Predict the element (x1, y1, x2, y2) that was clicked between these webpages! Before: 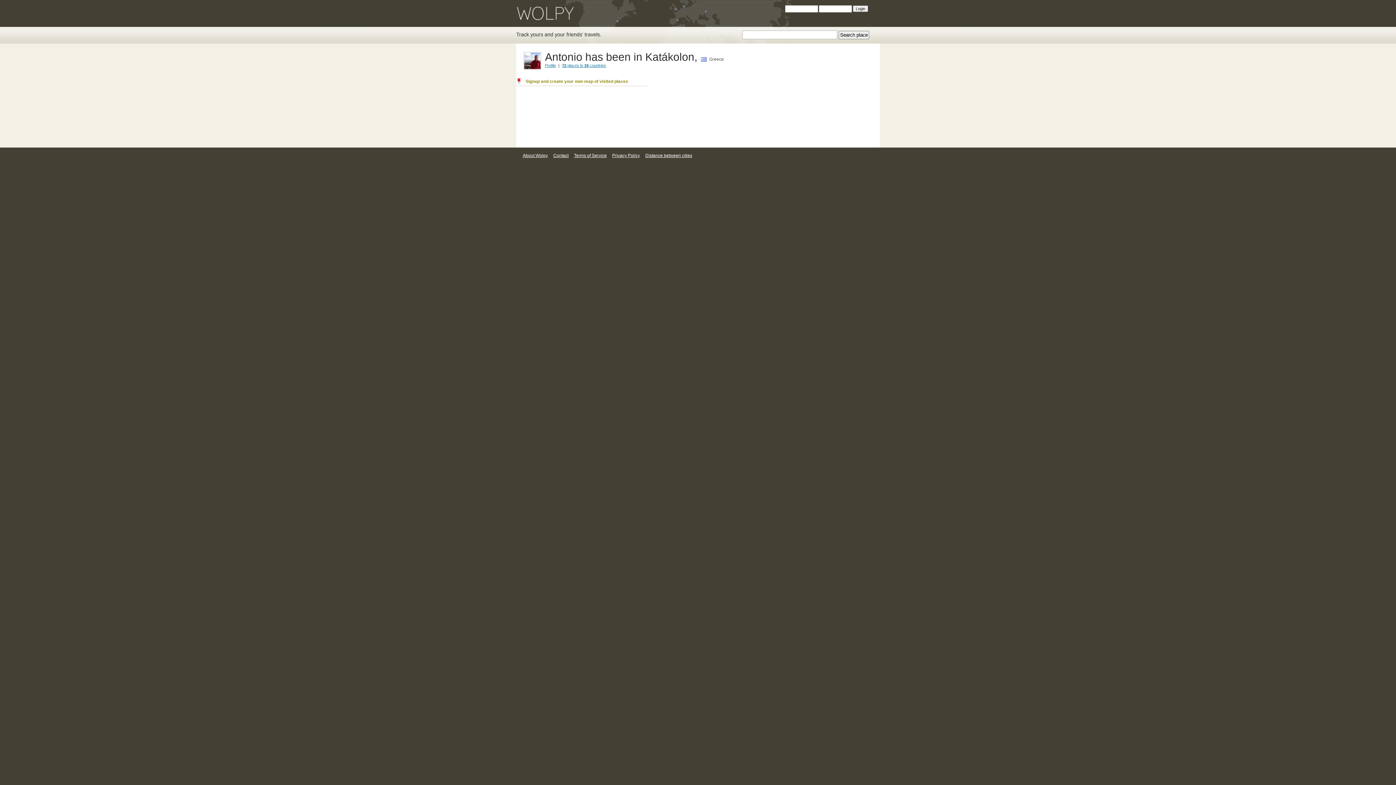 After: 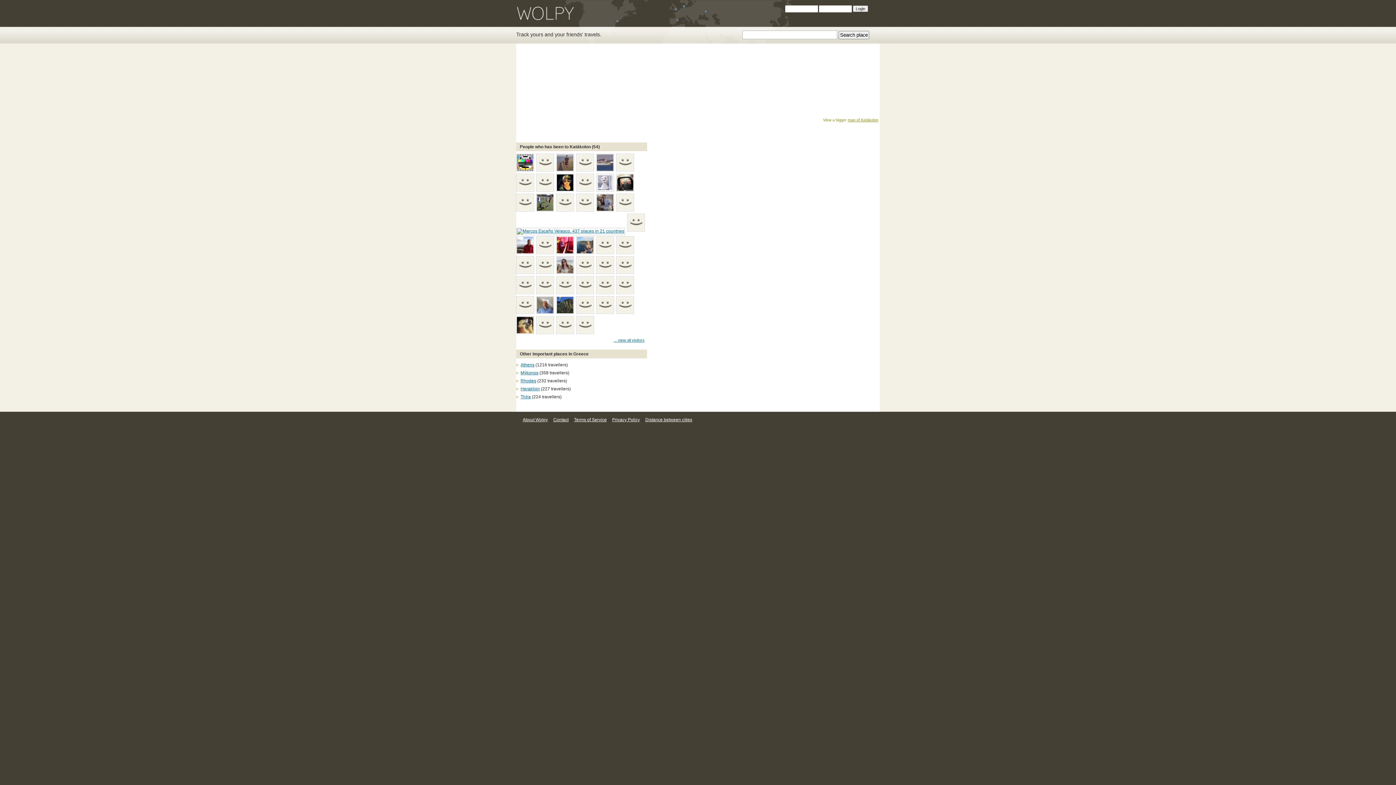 Action: bbox: (645, 50, 725, 62) label: Katákolon, Greece